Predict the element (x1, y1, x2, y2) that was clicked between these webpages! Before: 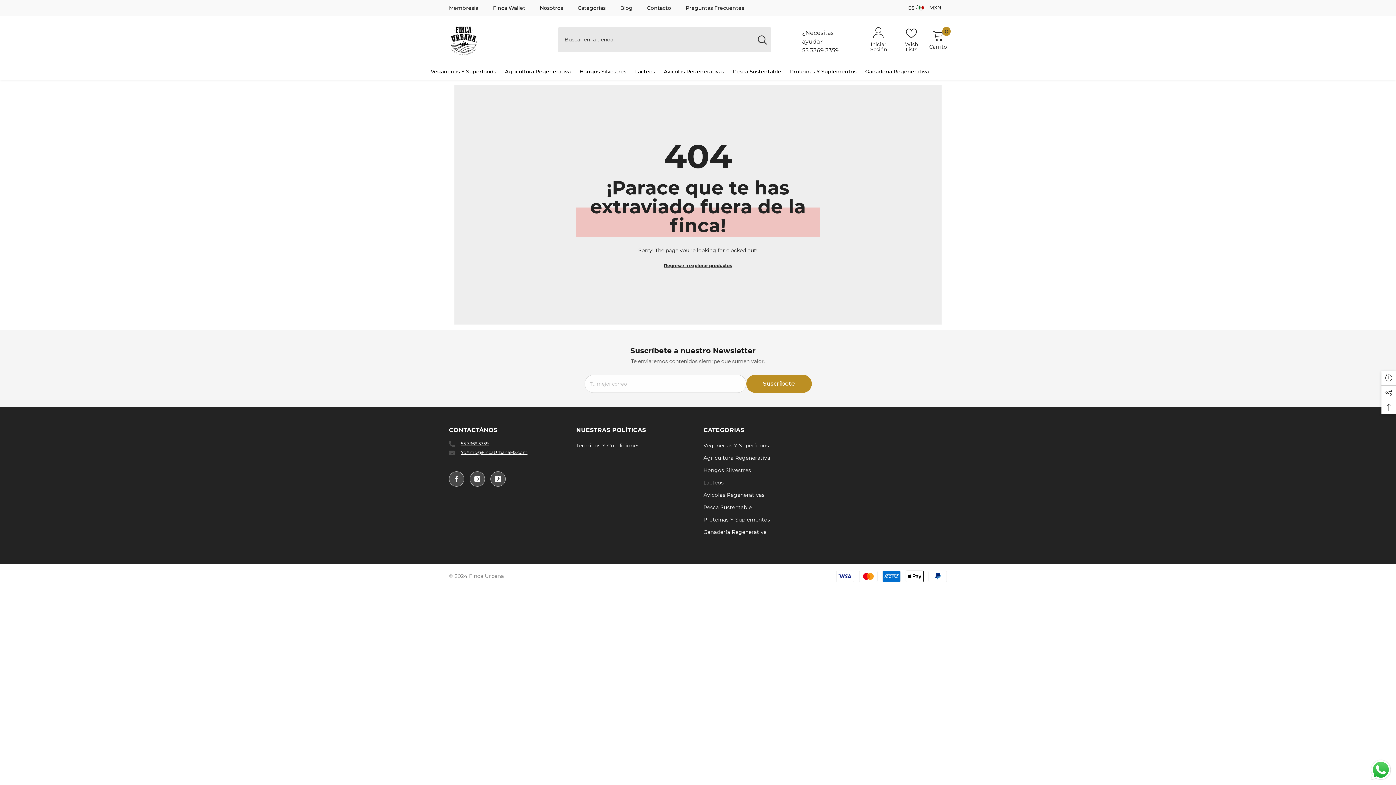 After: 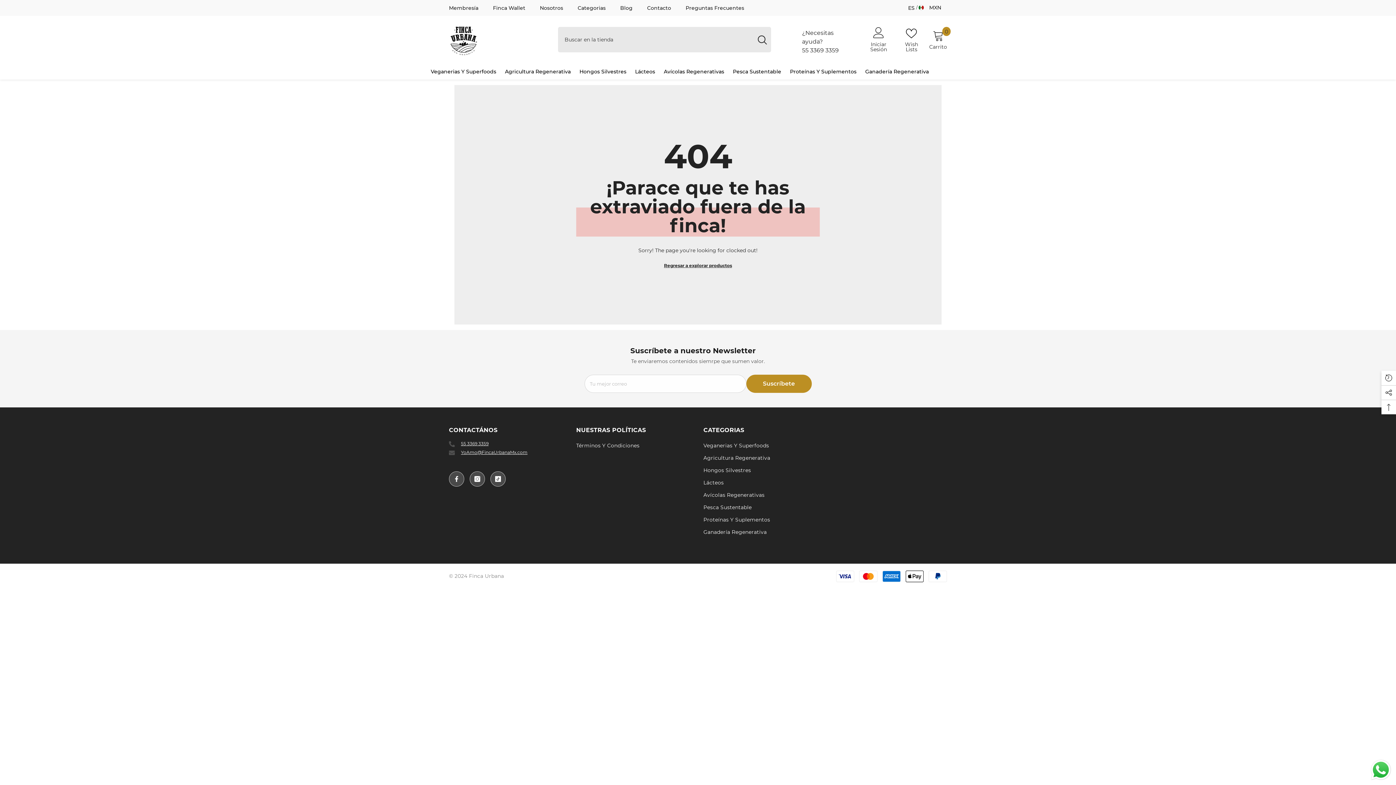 Action: bbox: (802, 46, 839, 53) label: 55 3369 3359